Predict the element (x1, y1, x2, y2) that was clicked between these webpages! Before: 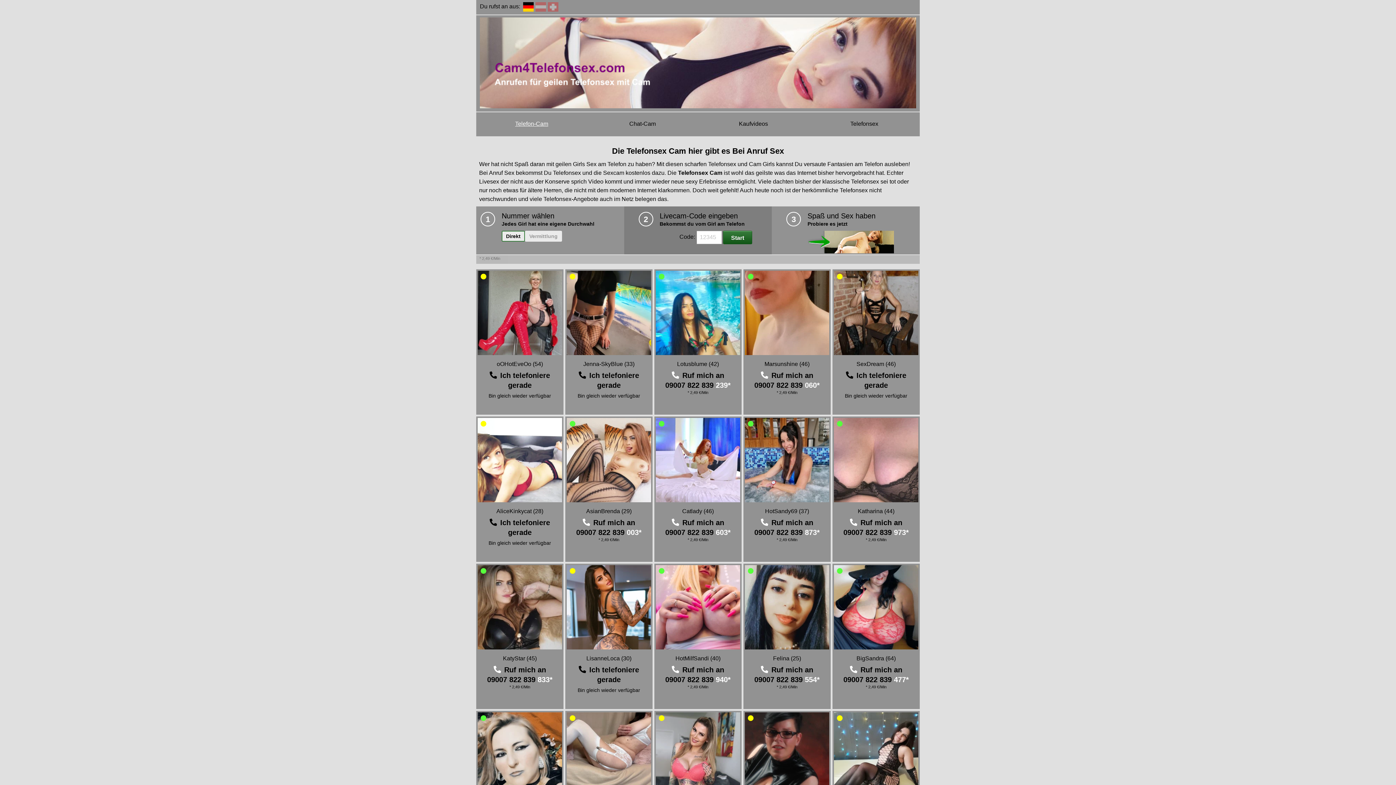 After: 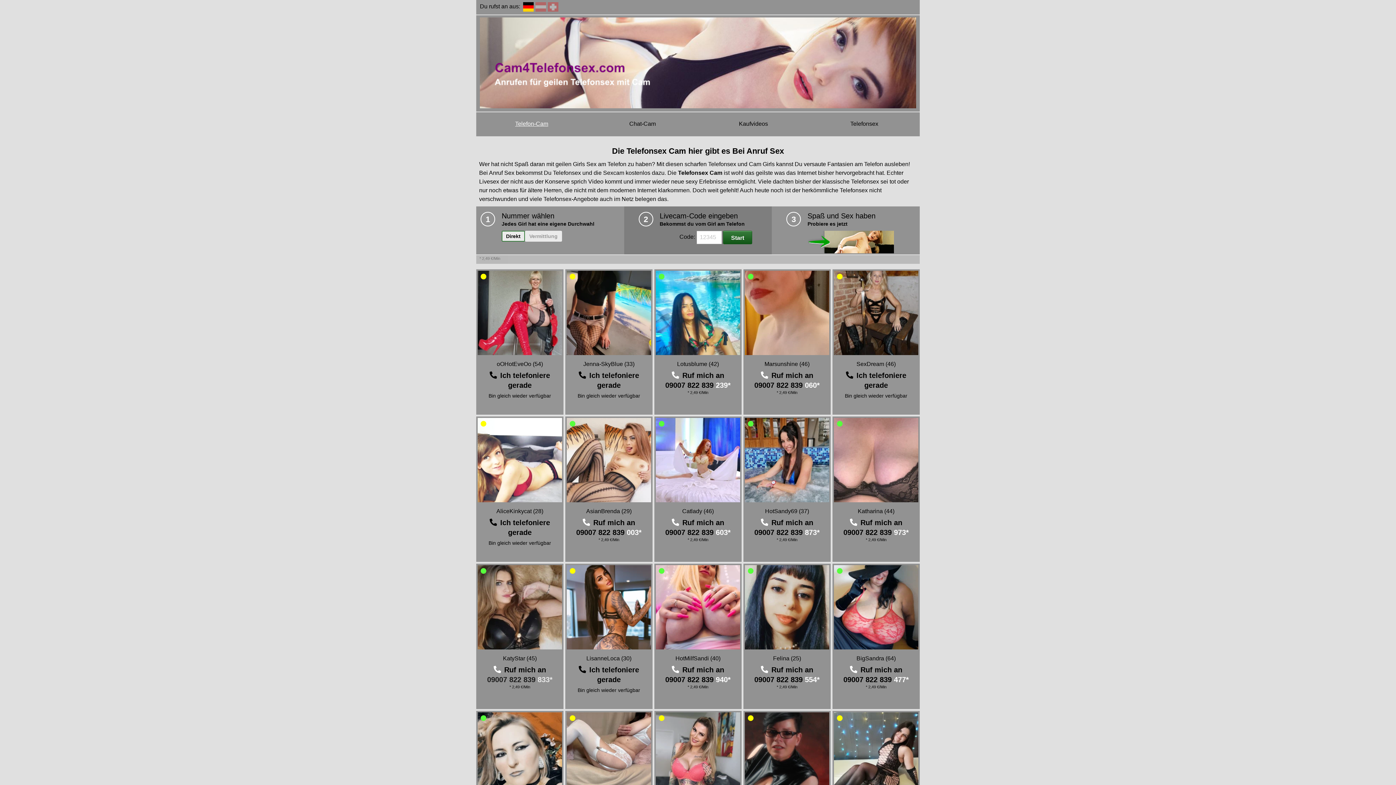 Action: bbox: (487, 675, 552, 683) label: 09007 822 839 833*